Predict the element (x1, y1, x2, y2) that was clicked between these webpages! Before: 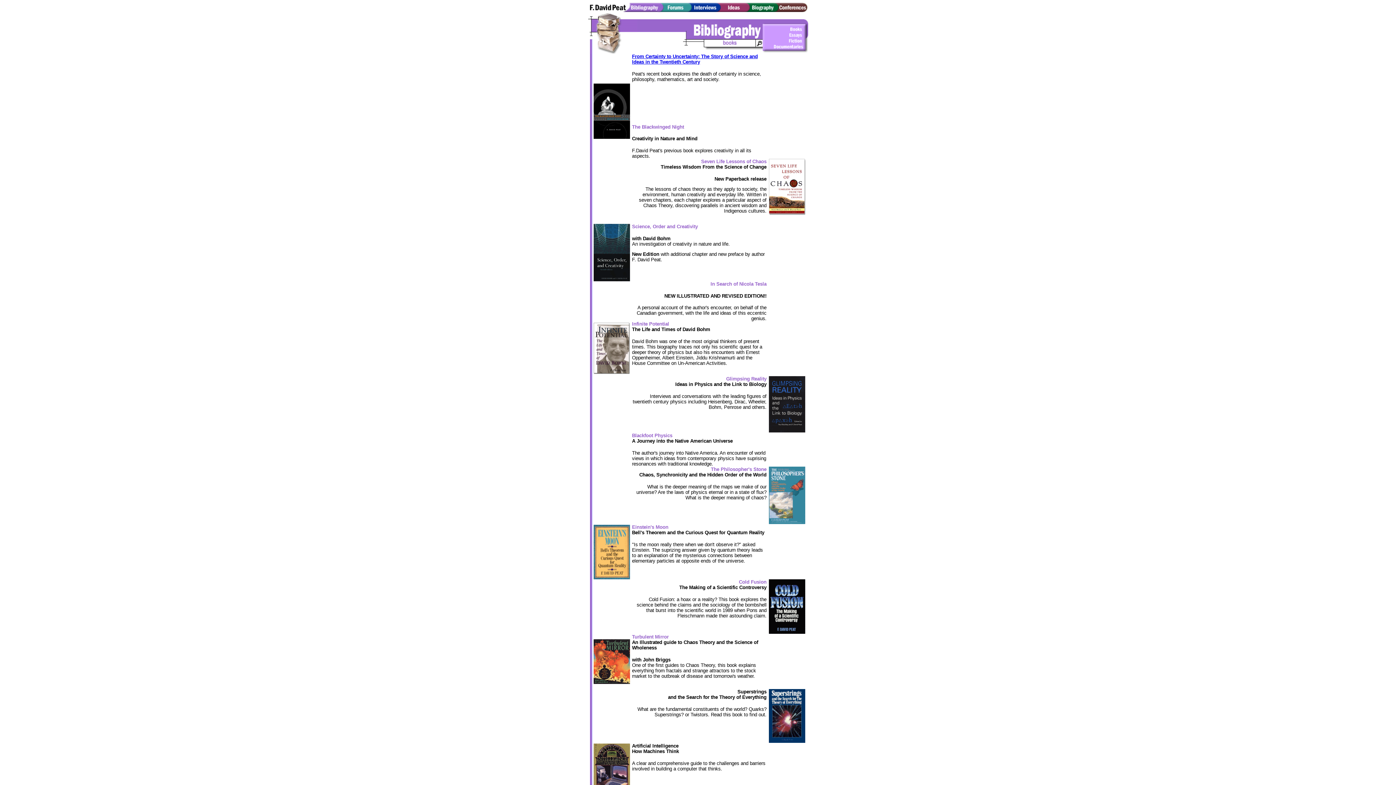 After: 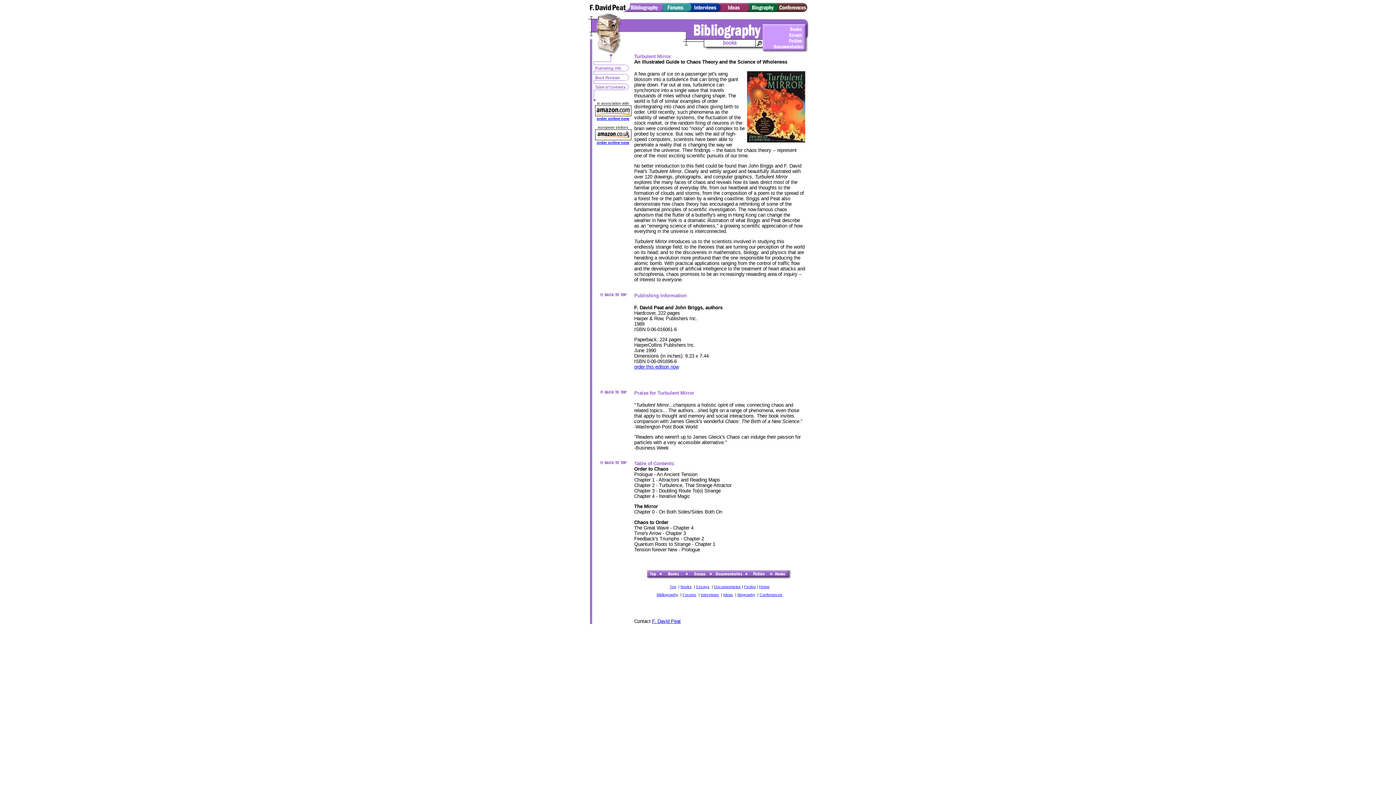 Action: label: Turbulent Mirror bbox: (632, 634, 668, 640)